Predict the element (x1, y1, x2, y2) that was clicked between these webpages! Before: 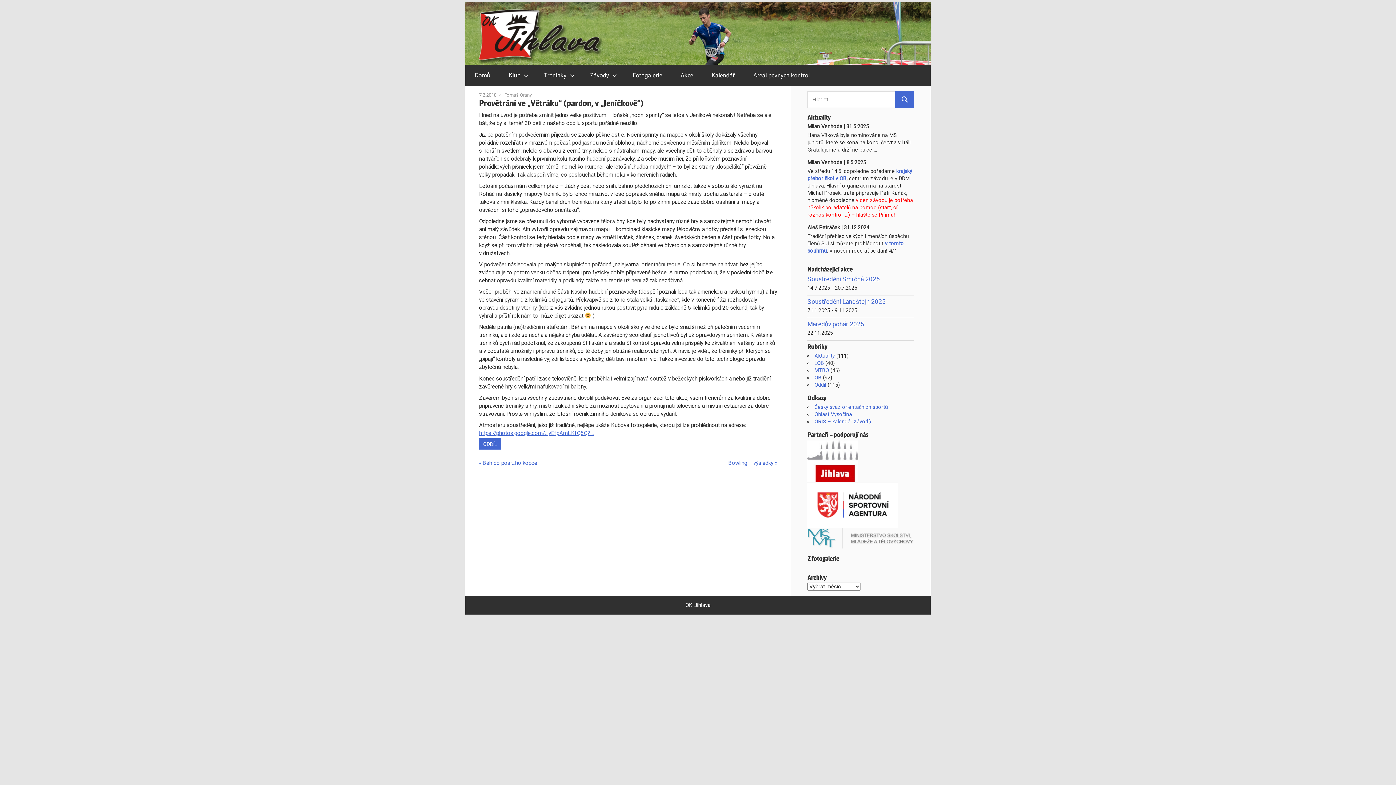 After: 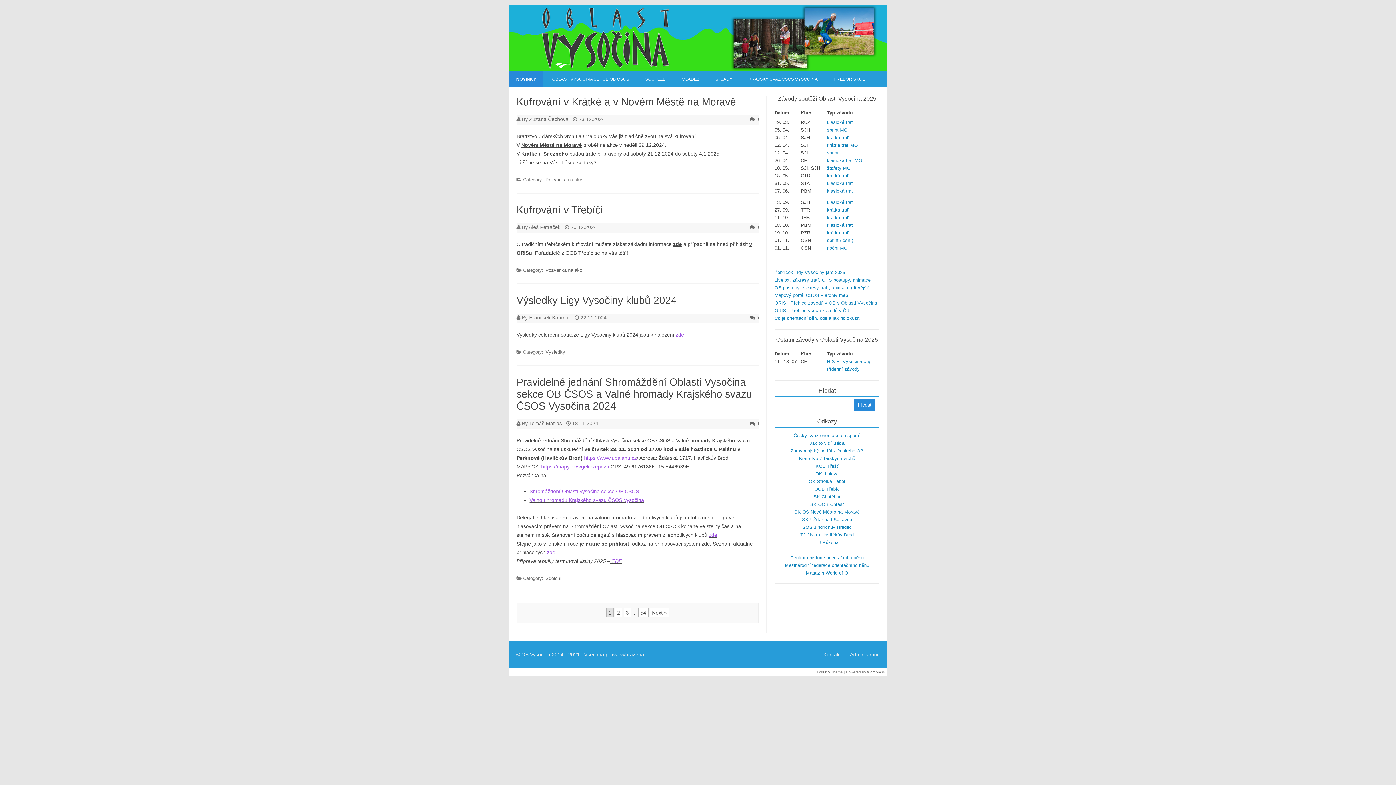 Action: bbox: (814, 411, 852, 417) label: Oblast Vysočina